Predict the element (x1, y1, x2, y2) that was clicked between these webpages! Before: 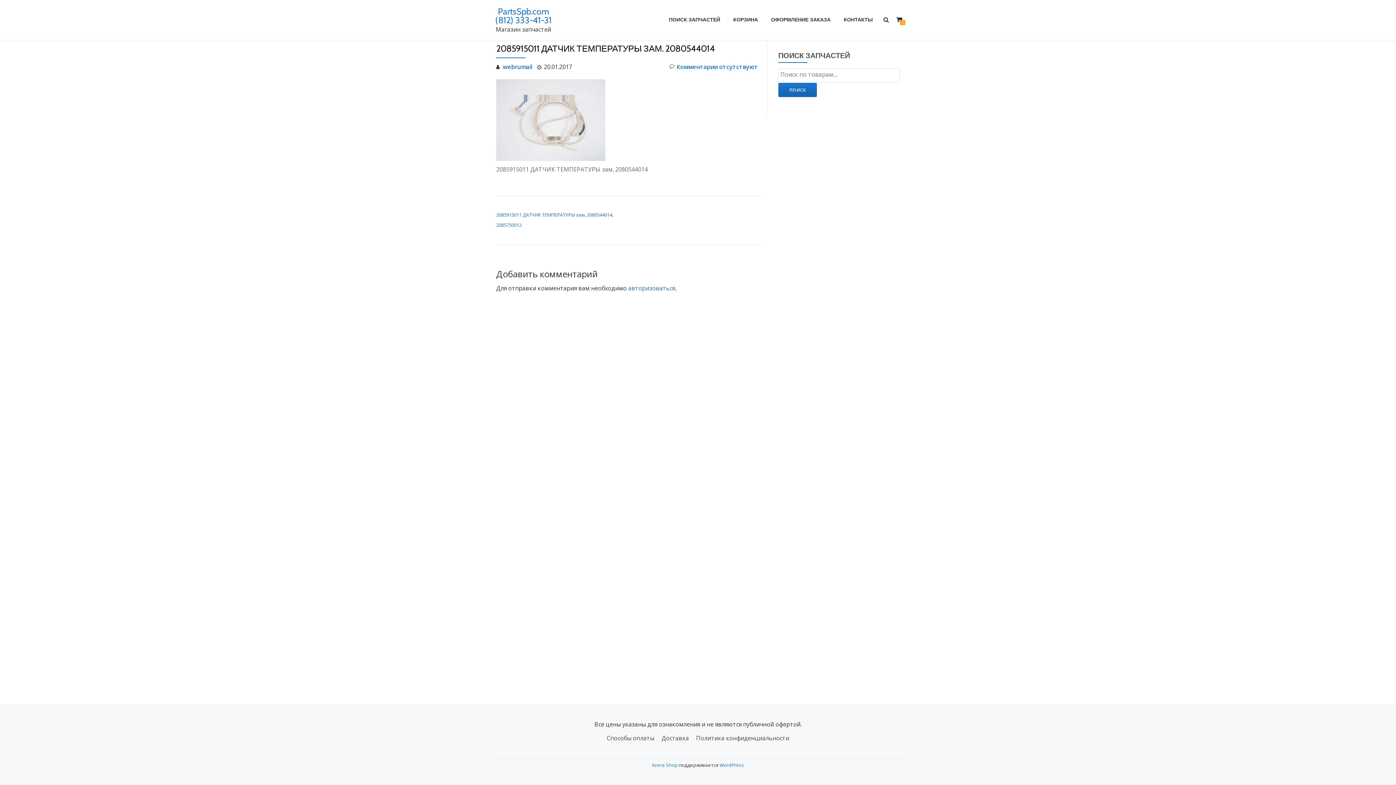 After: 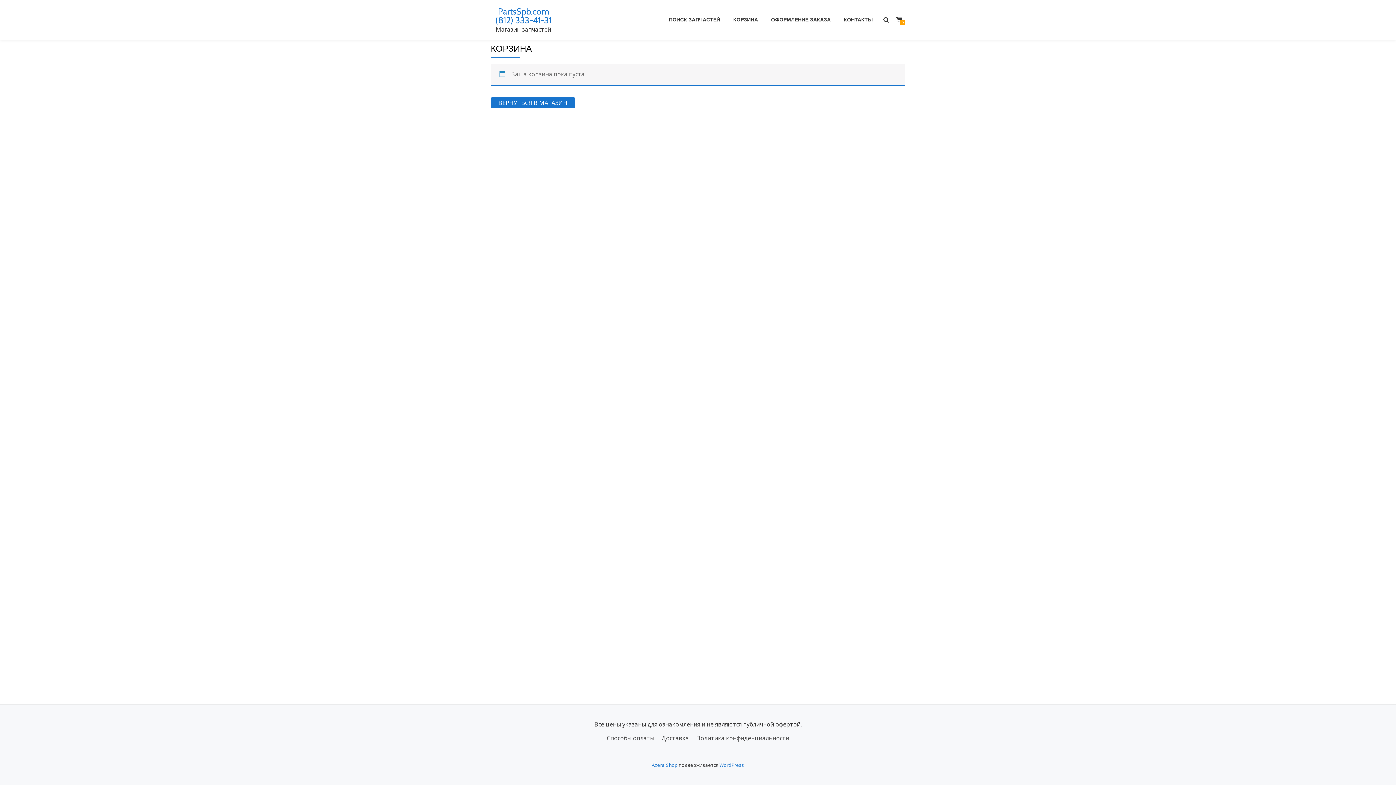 Action: bbox: (764, 14, 837, 24) label: ОФОРМЛЕНИЕ ЗАКАЗА